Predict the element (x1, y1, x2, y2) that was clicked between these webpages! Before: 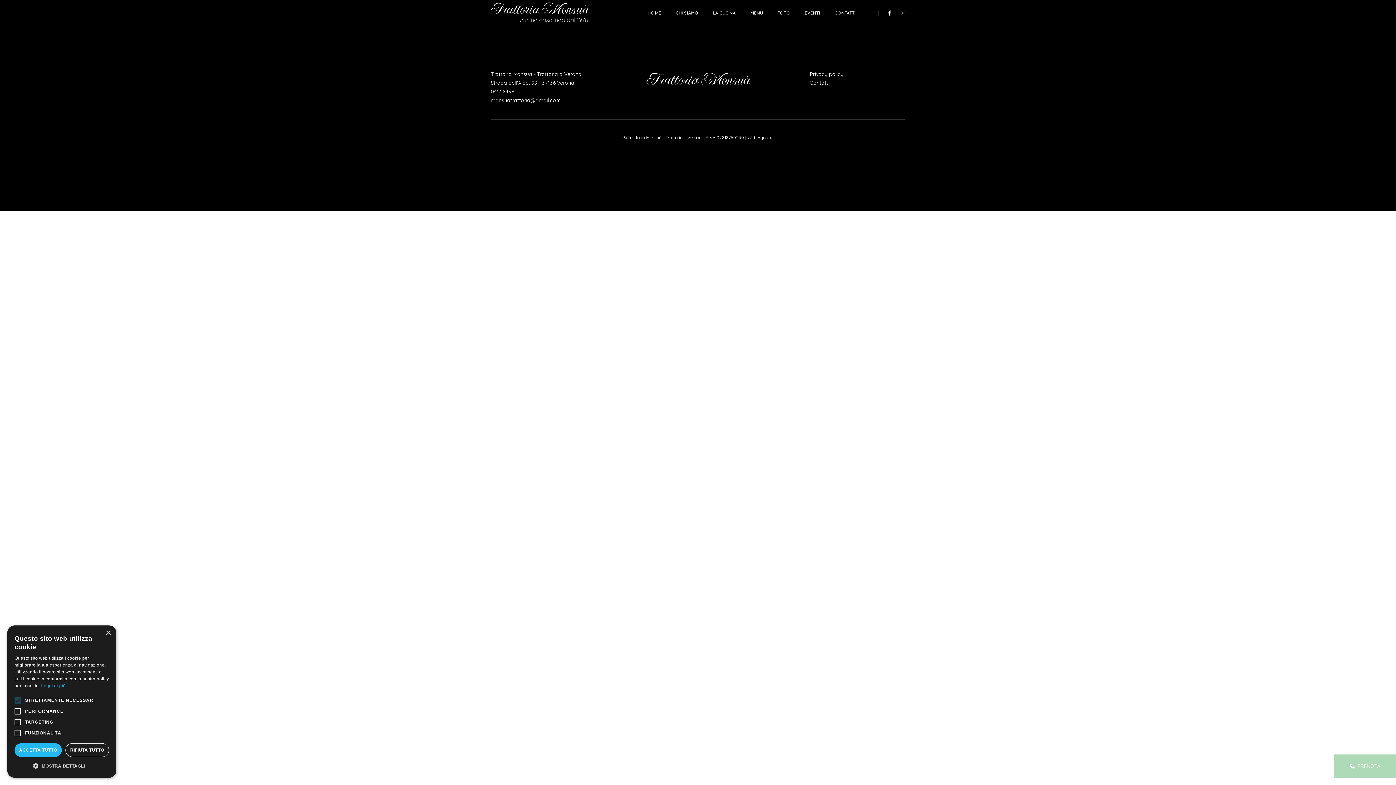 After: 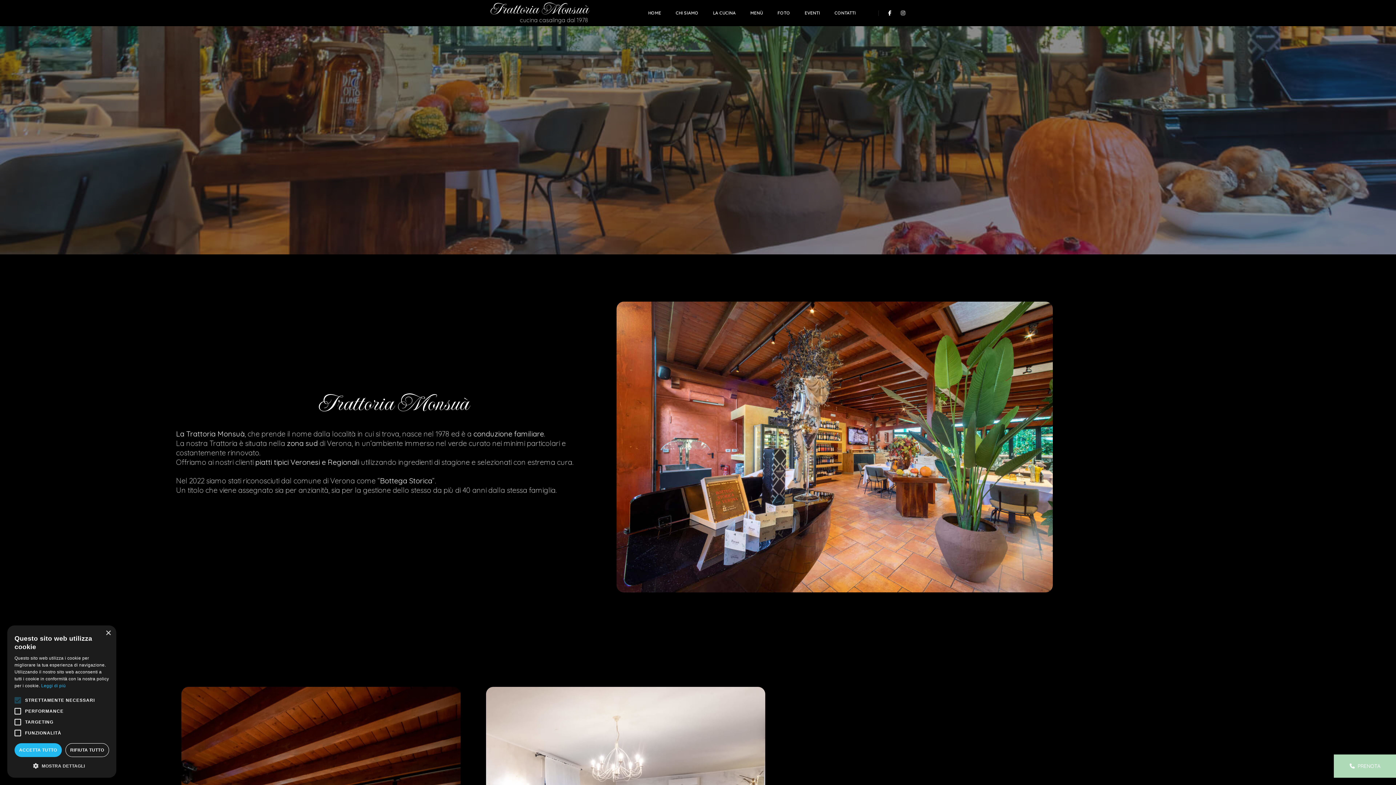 Action: bbox: (675, 0, 698, 26) label: CHI SIAMO